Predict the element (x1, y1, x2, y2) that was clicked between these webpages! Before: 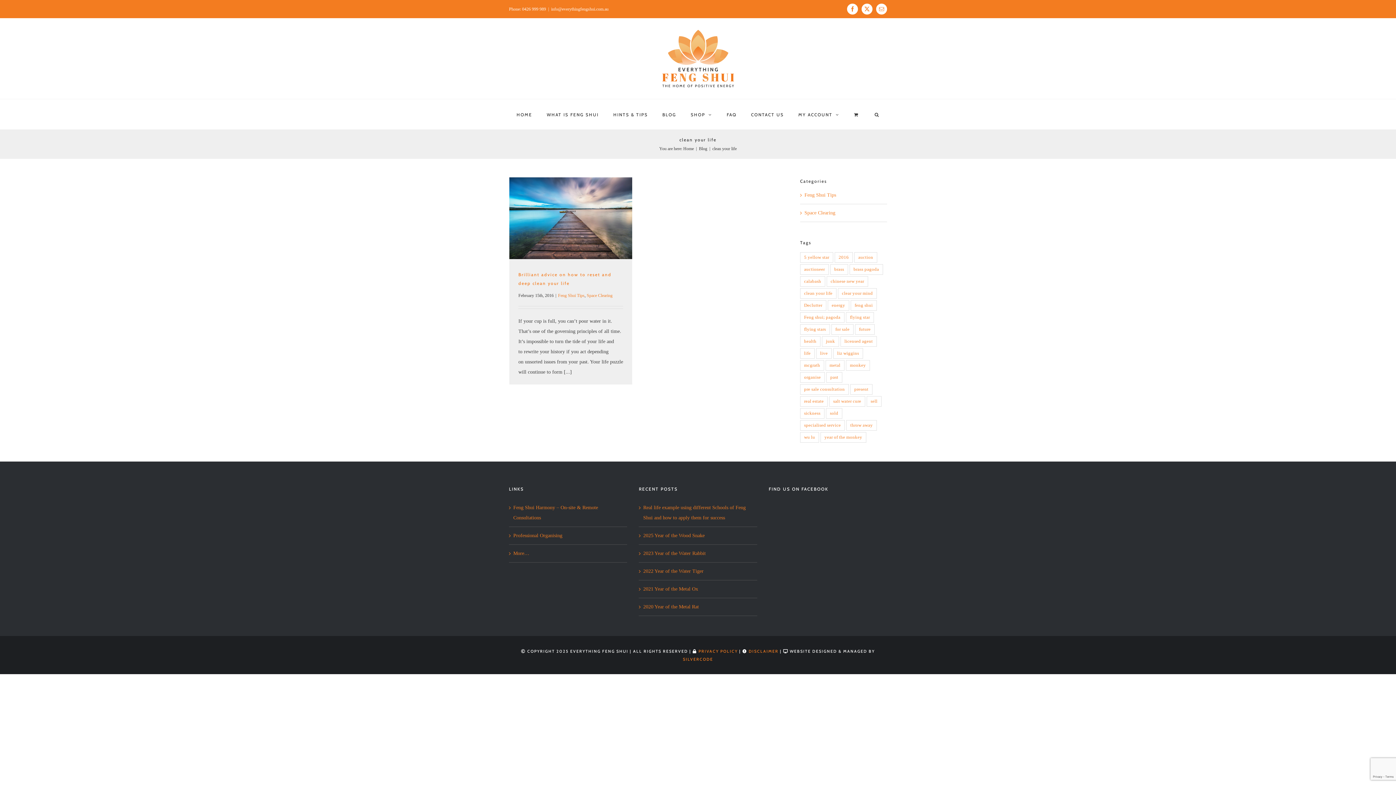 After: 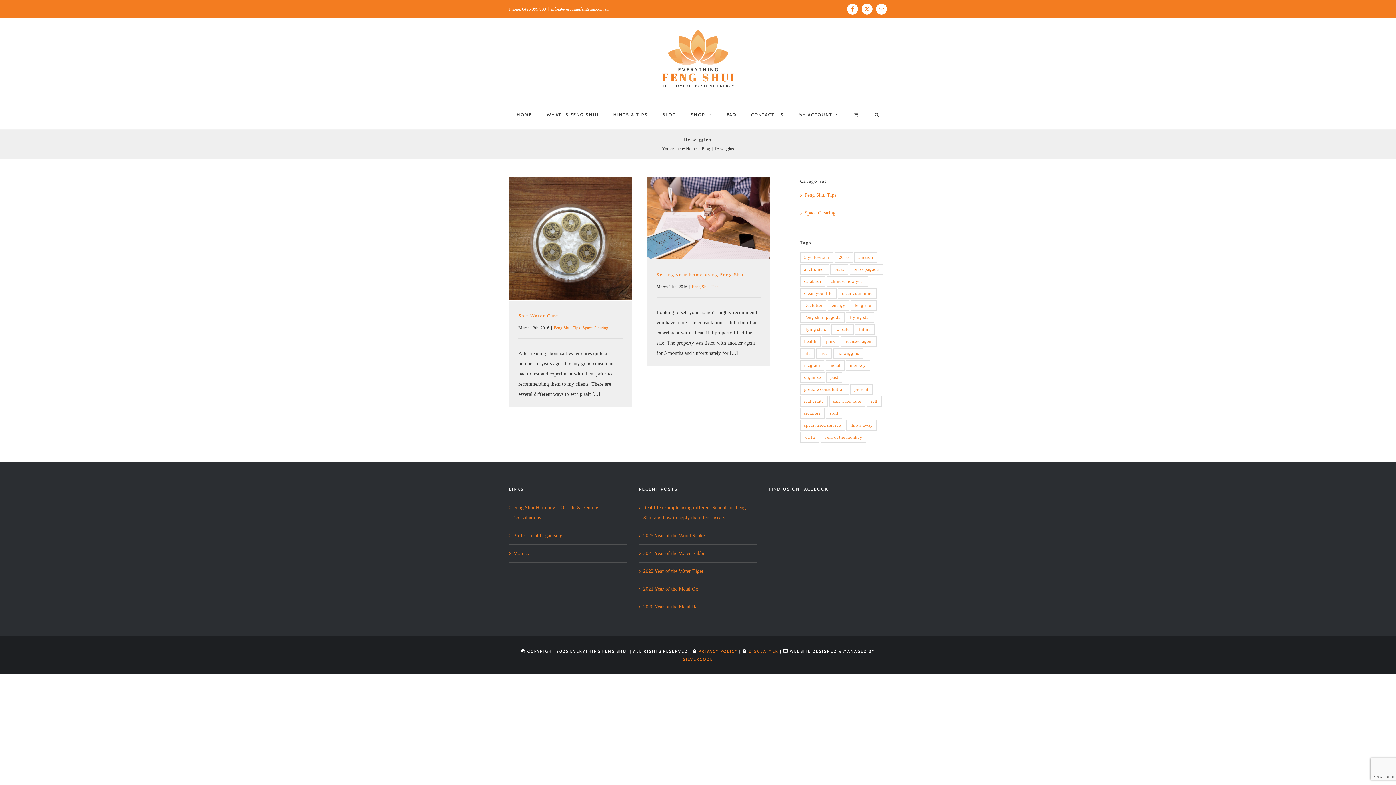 Action: bbox: (833, 348, 863, 358) label: liz wiggins (2 items)